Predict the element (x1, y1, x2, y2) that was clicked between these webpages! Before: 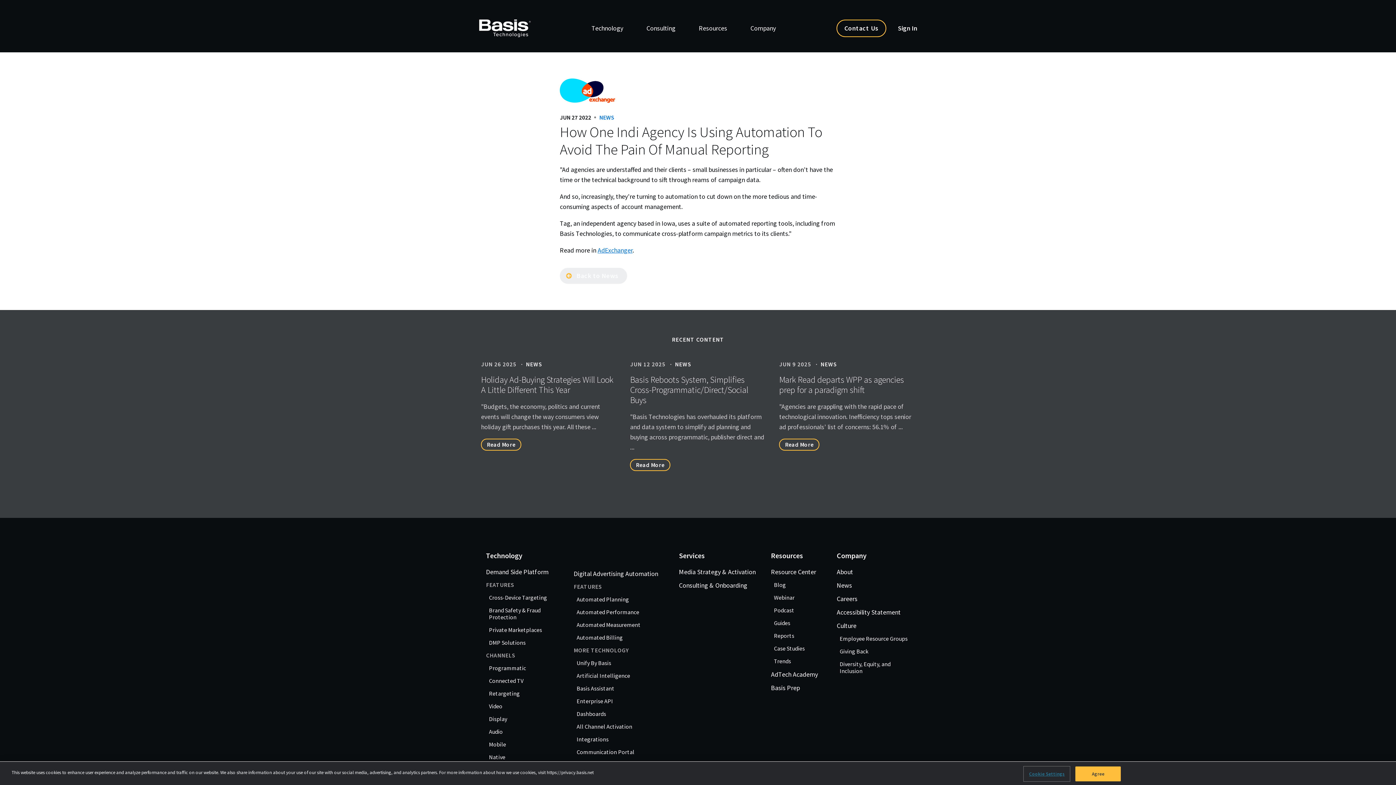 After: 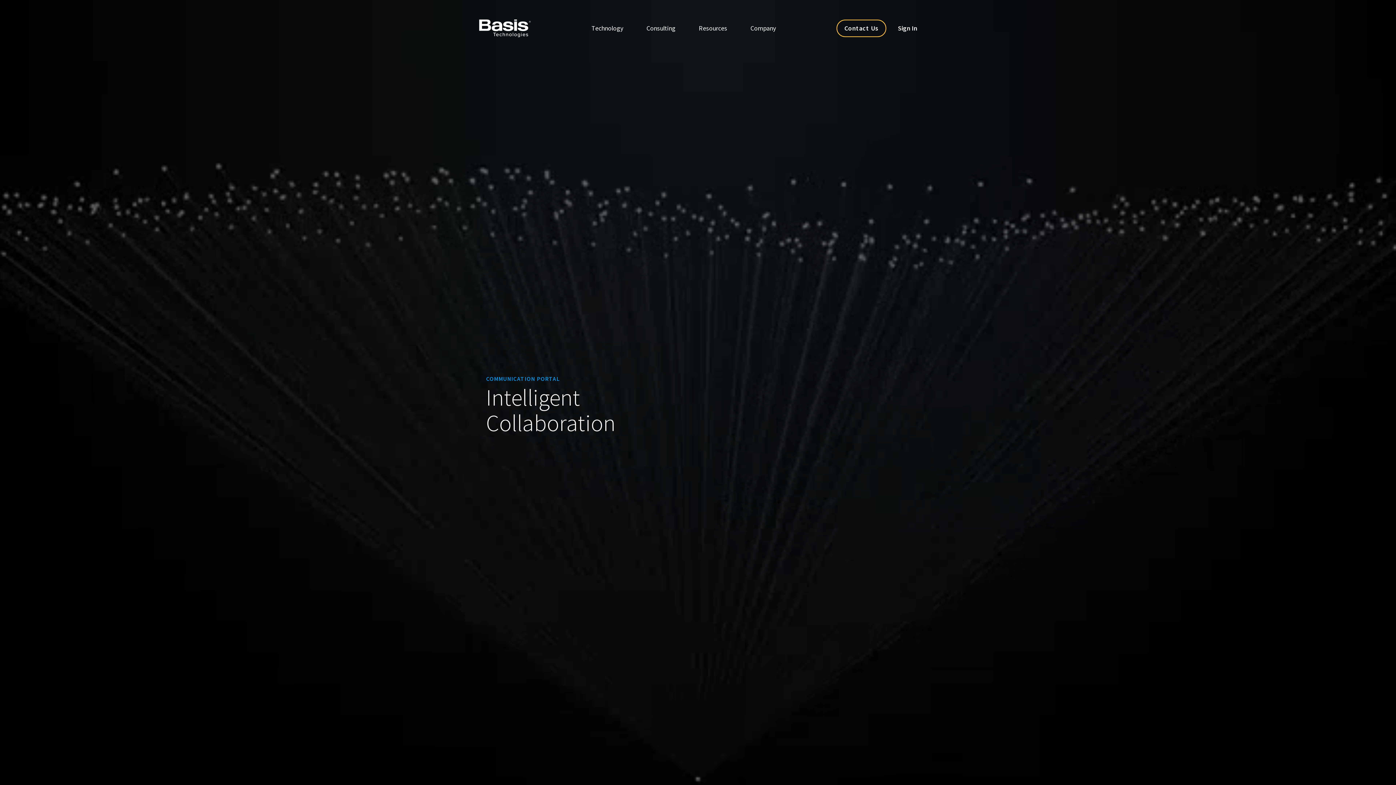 Action: label: Communication Portal bbox: (576, 748, 634, 756)